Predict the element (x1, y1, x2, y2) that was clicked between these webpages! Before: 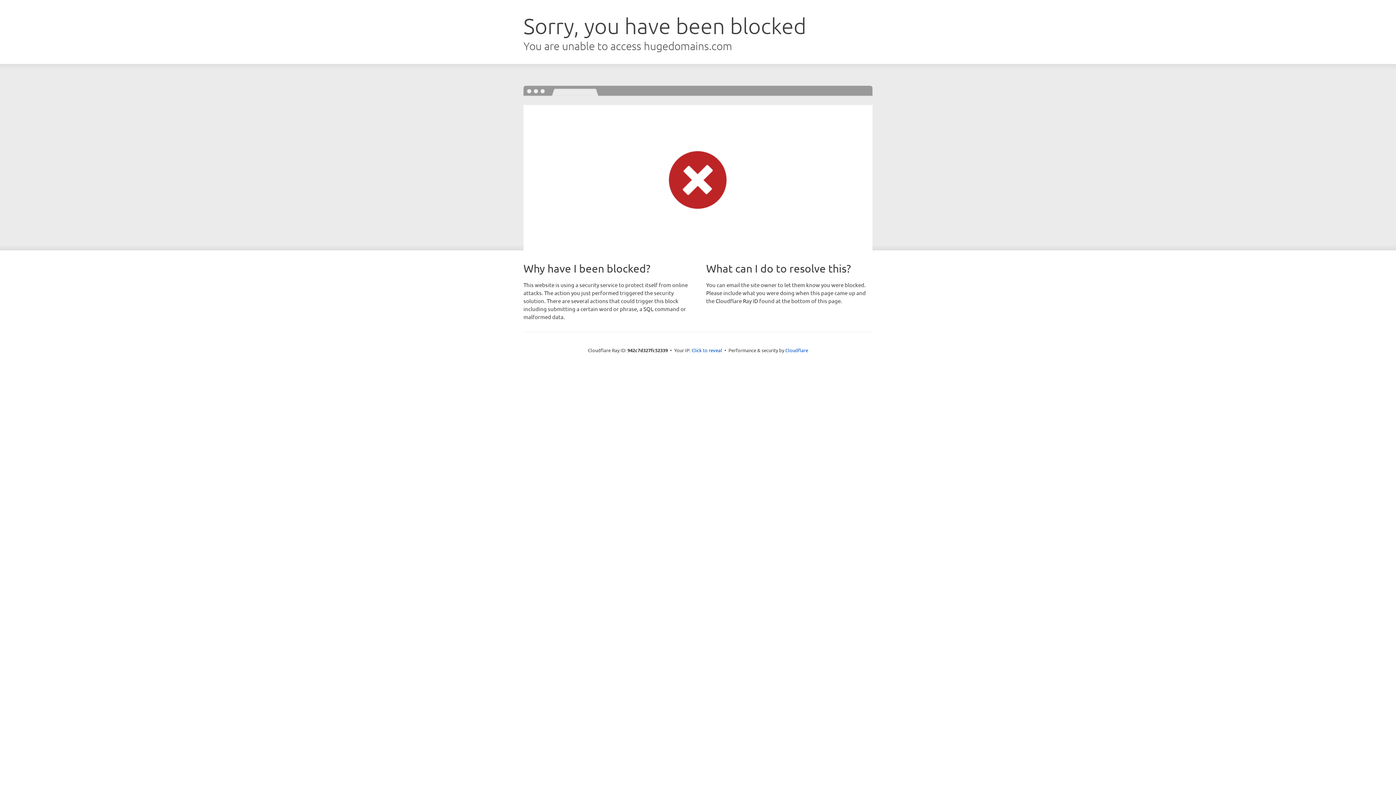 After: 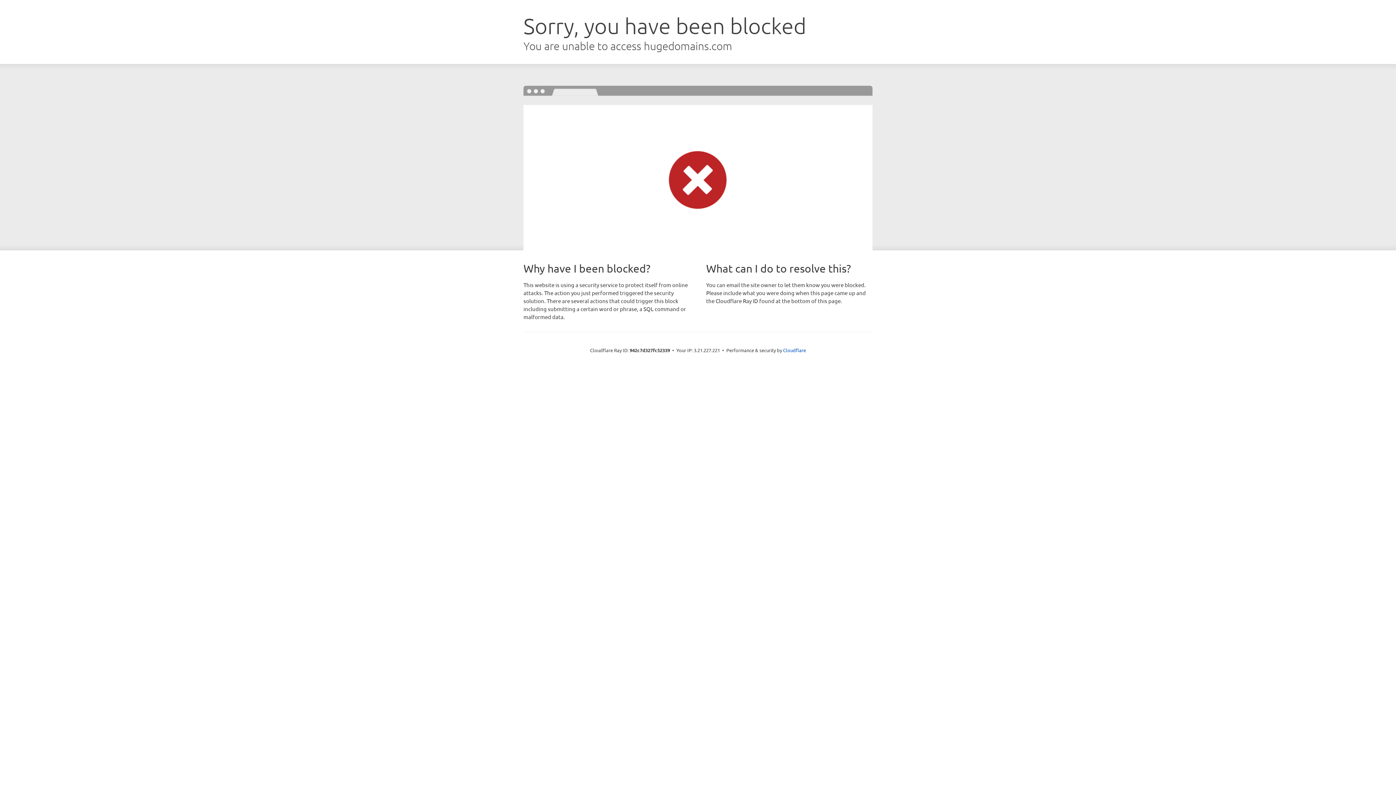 Action: bbox: (691, 346, 722, 353) label: Click to reveal